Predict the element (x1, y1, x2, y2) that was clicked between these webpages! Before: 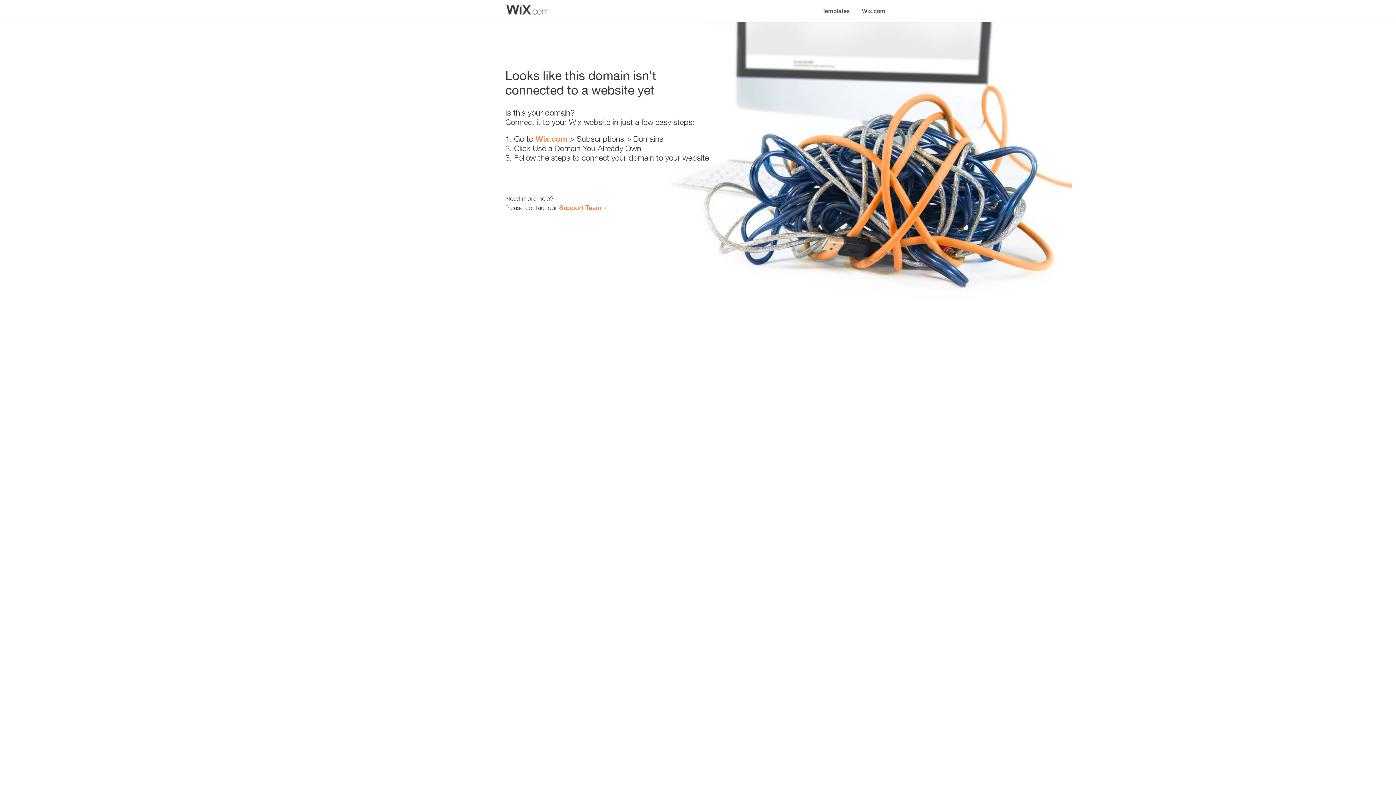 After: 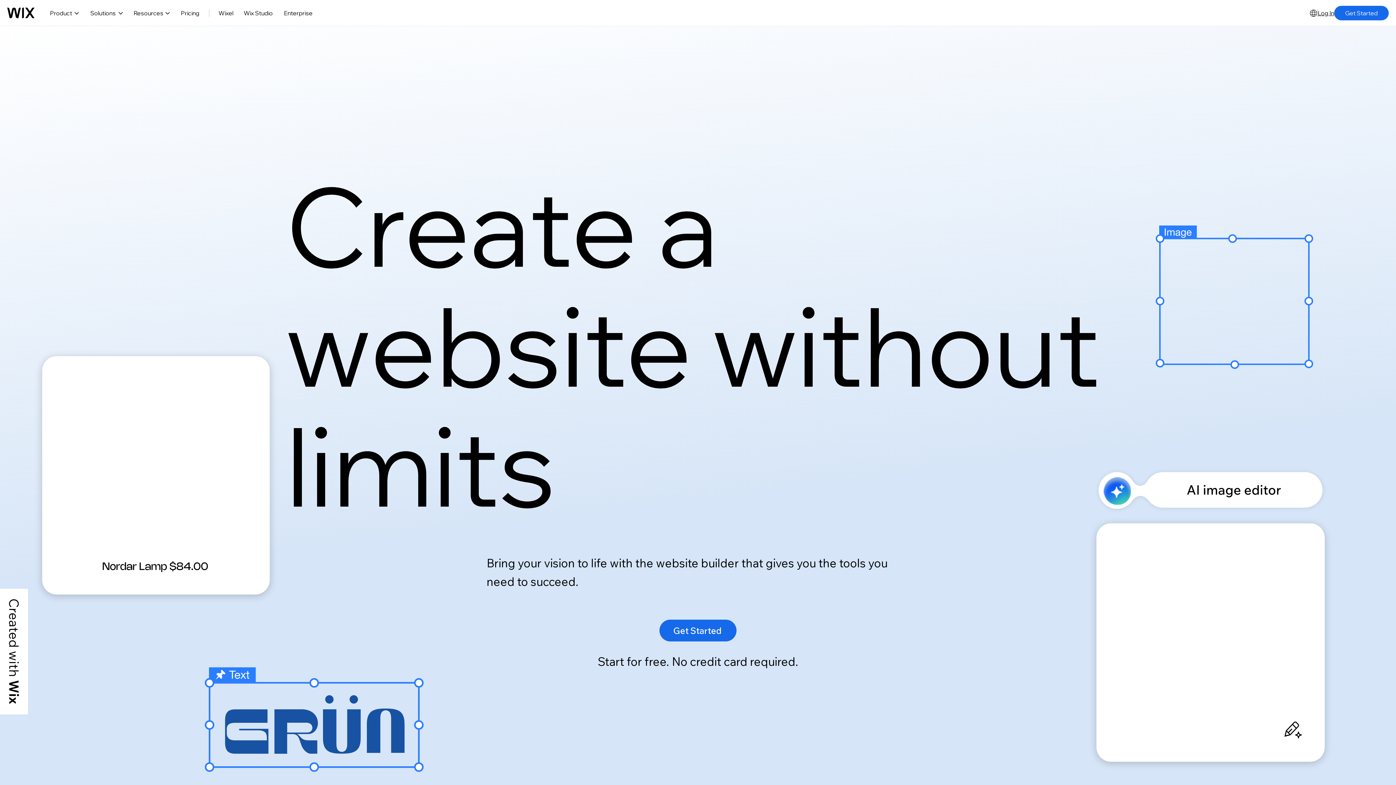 Action: bbox: (535, 134, 567, 143) label: Wix.com